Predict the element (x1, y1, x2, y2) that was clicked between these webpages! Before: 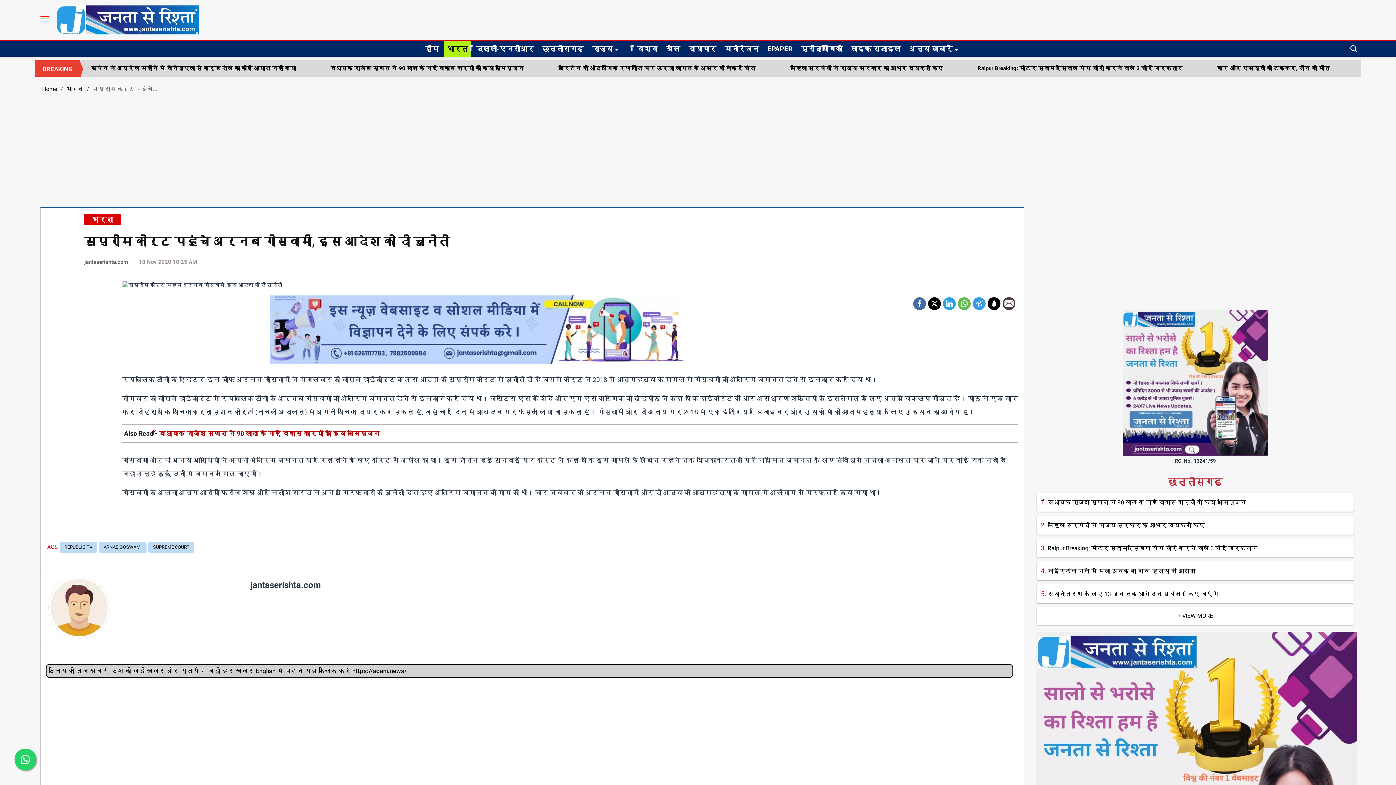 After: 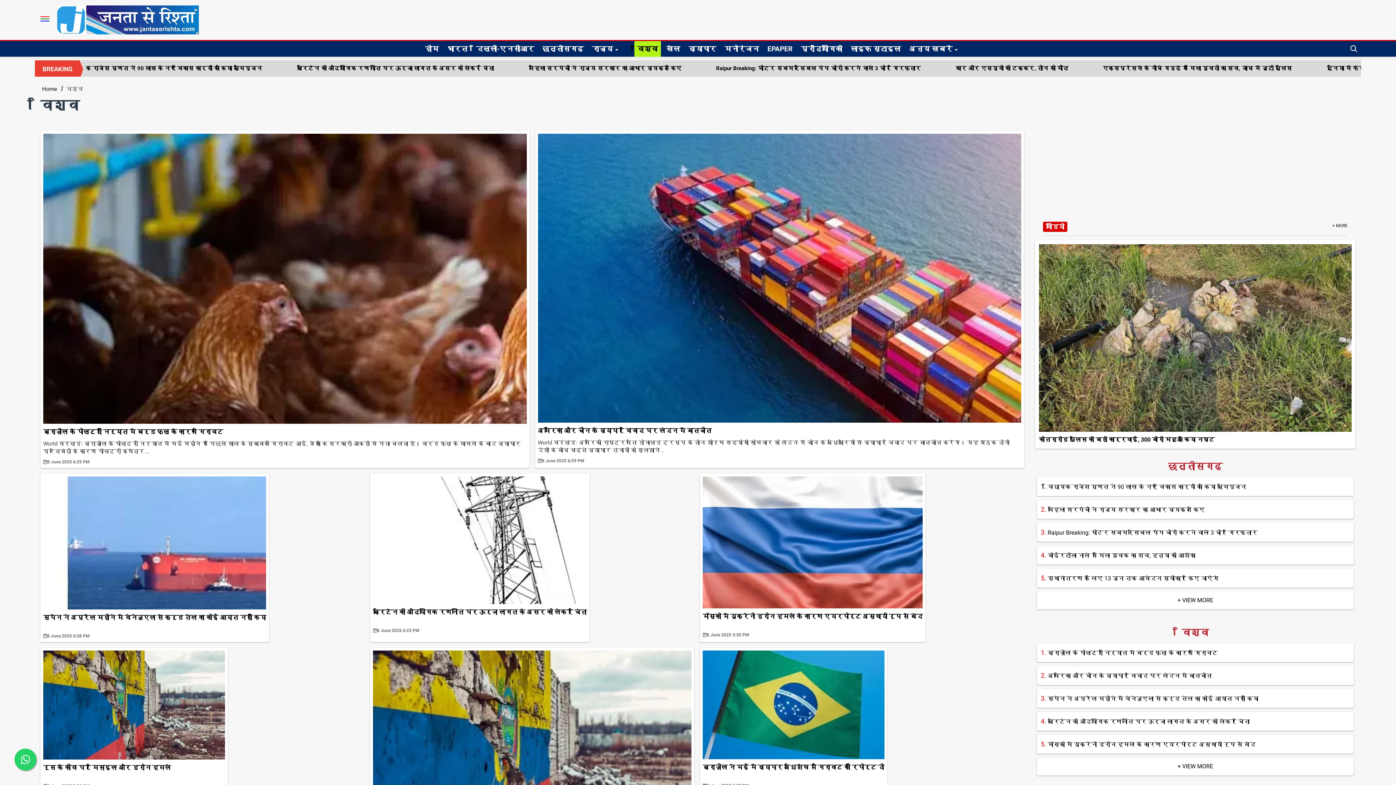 Action: bbox: (634, 41, 661, 56) label: विश्व